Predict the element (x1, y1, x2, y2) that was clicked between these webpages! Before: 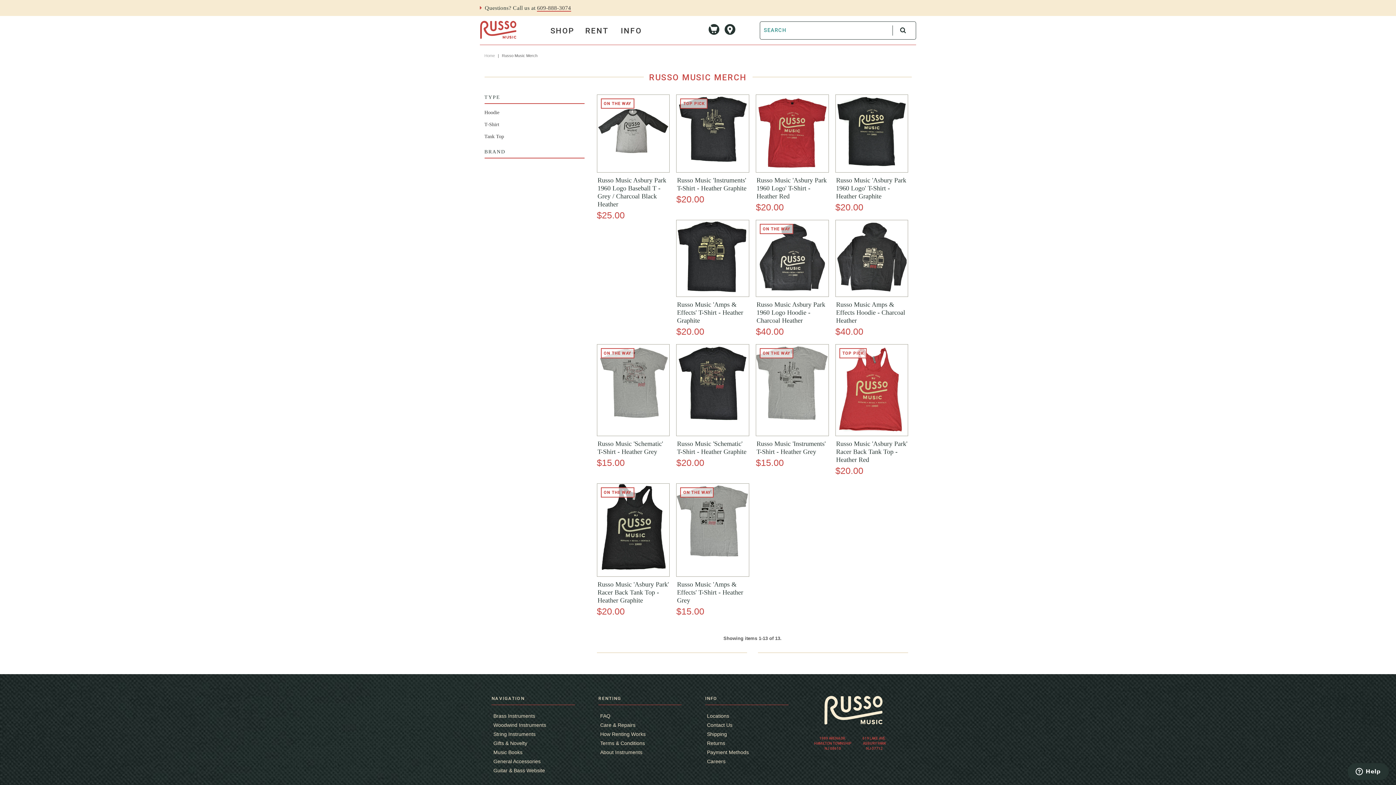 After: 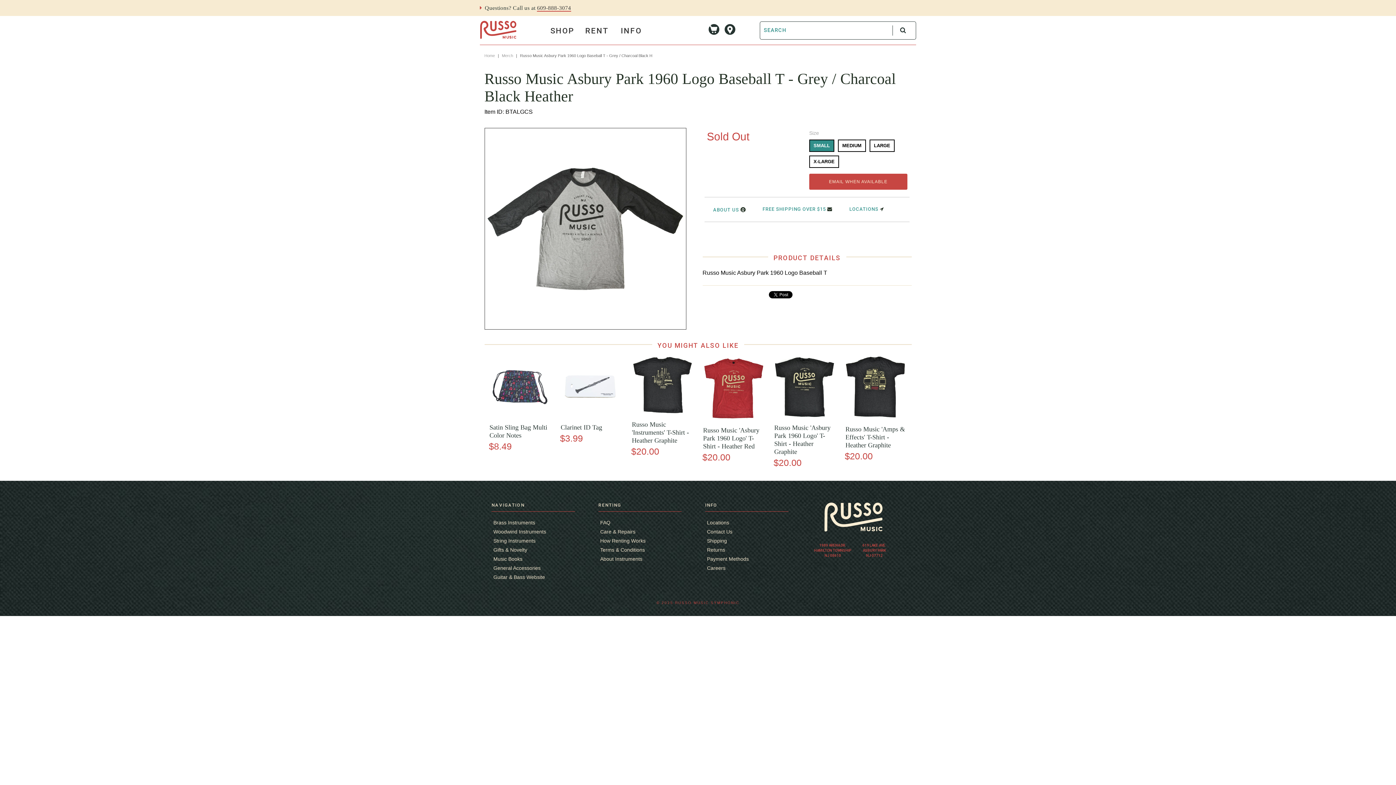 Action: label: Russo Music Asbury Park 1960 Logo Baseball T - Grey / Charcoal Black Heather bbox: (596, 176, 669, 208)